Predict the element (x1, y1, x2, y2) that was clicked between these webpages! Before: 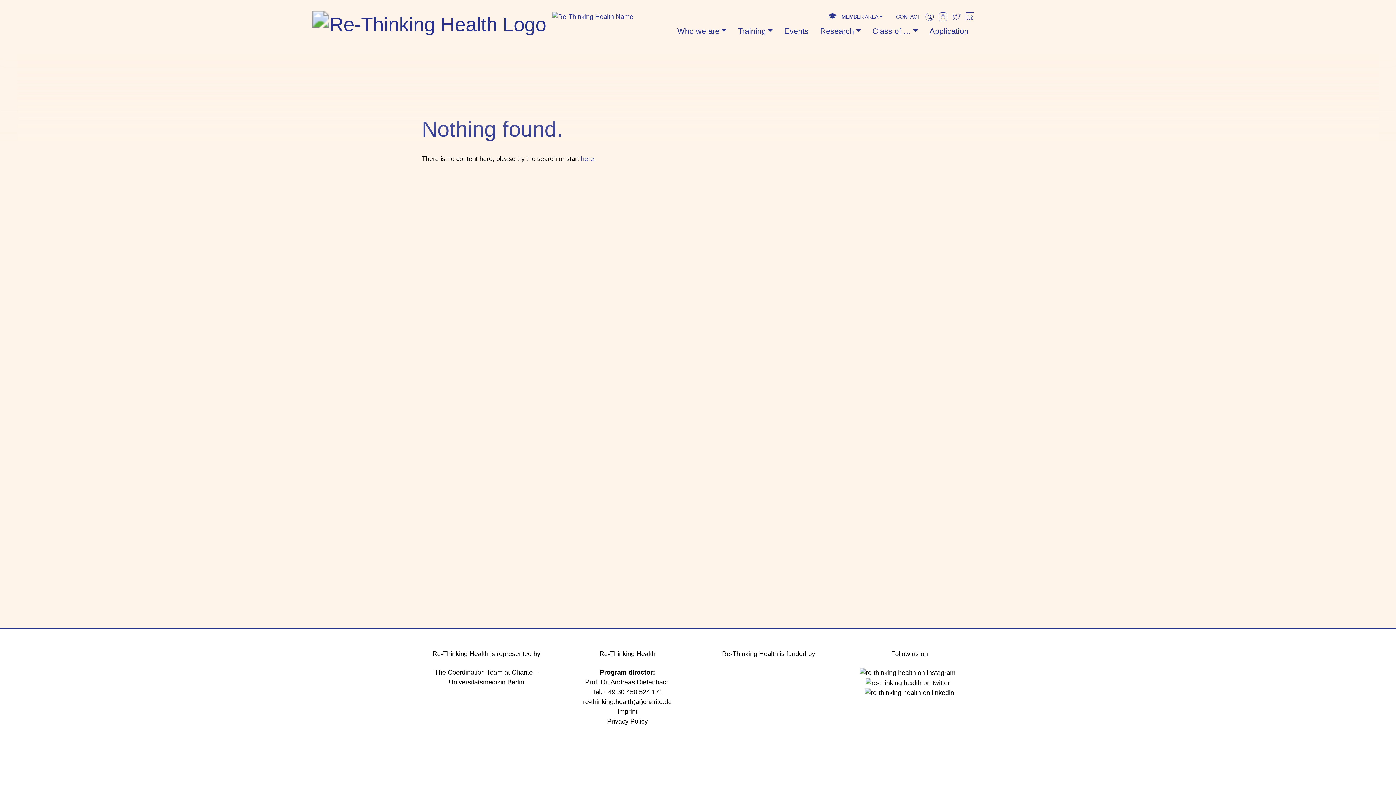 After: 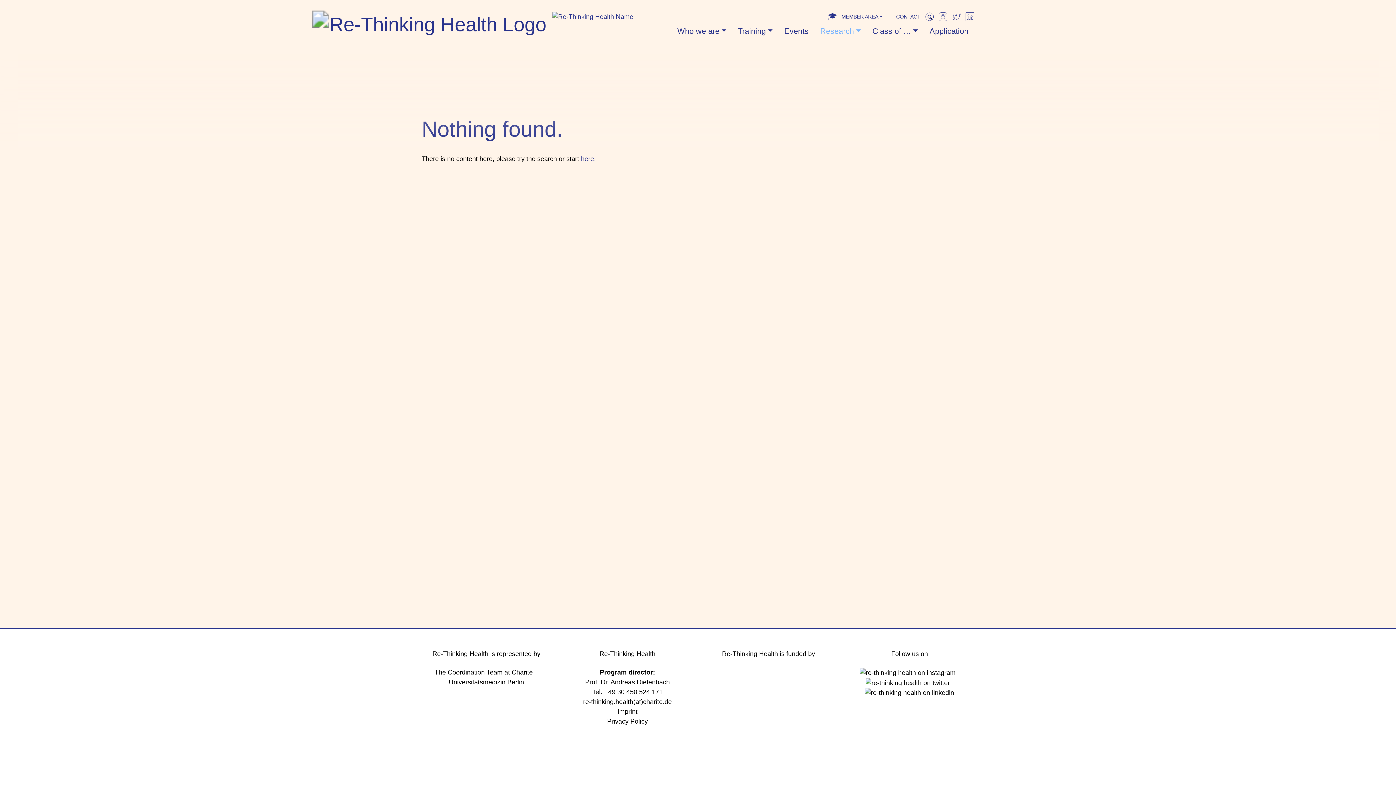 Action: bbox: (814, 22, 866, 40) label: Research